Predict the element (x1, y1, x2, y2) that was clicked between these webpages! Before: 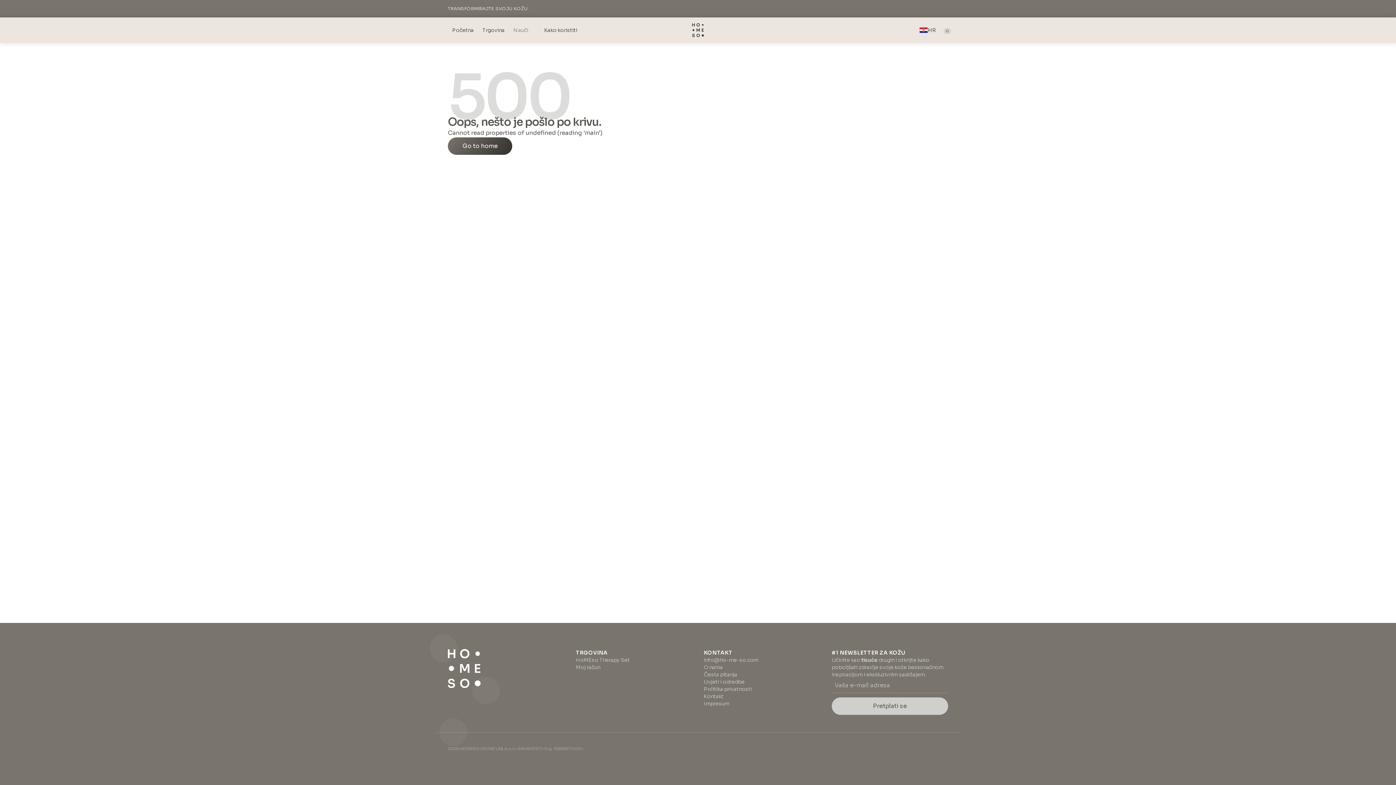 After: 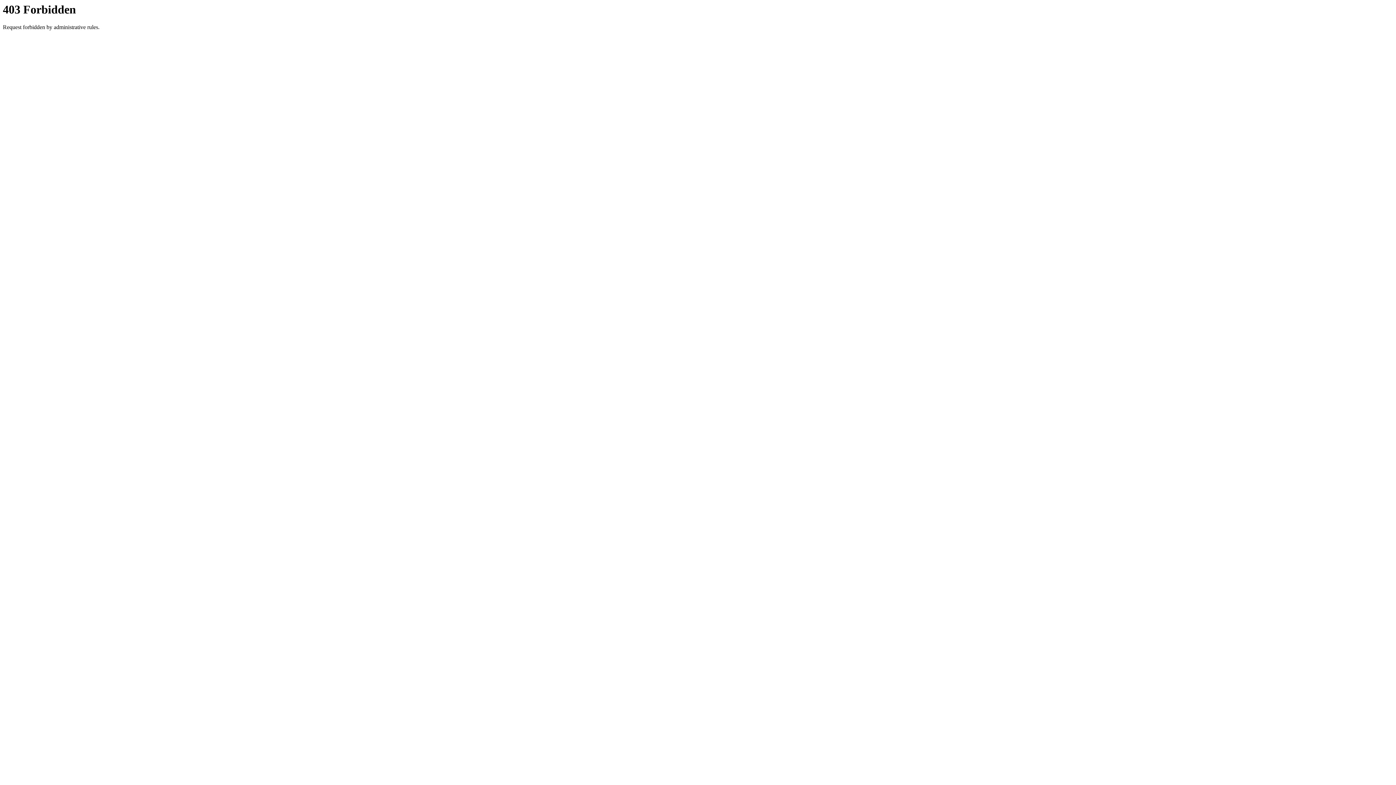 Action: bbox: (576, 664, 692, 671) label: Moj račun